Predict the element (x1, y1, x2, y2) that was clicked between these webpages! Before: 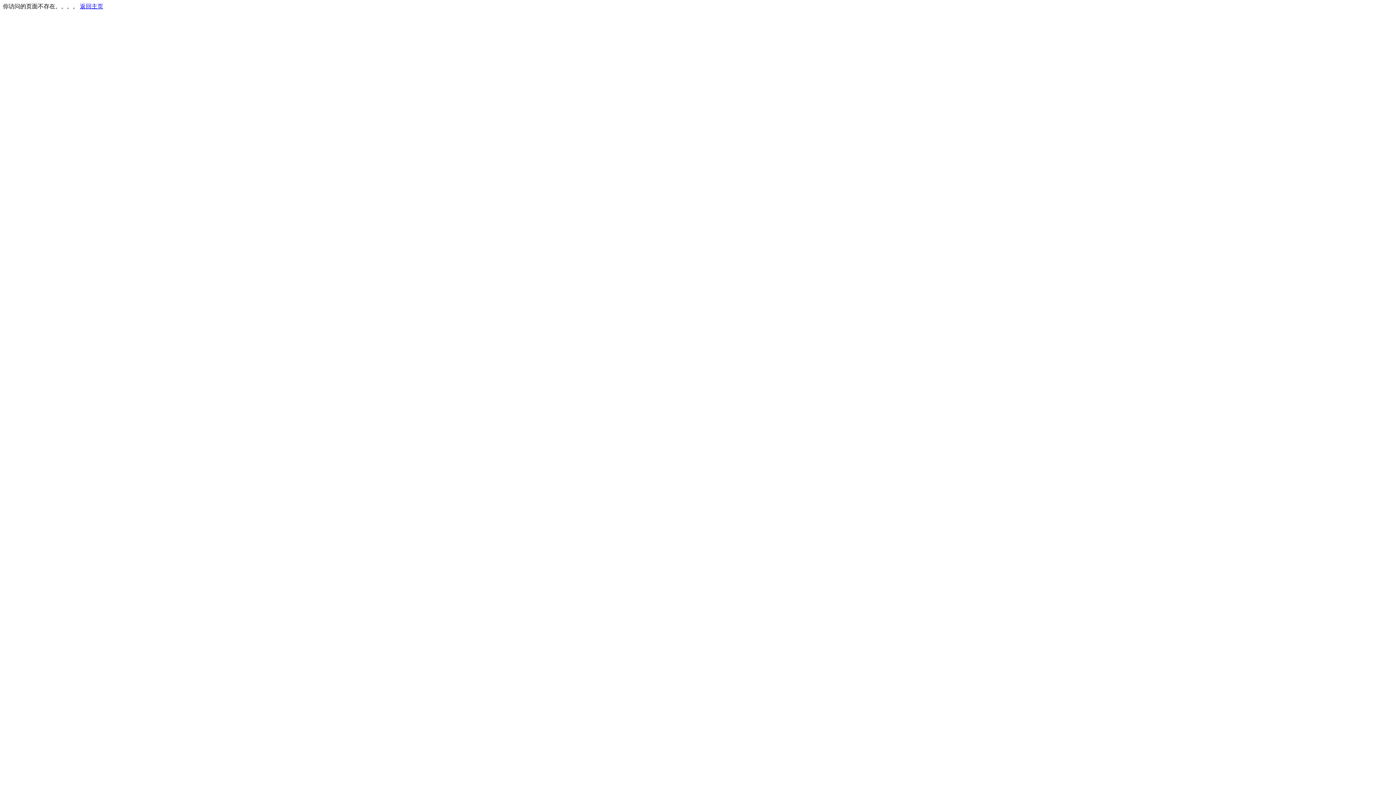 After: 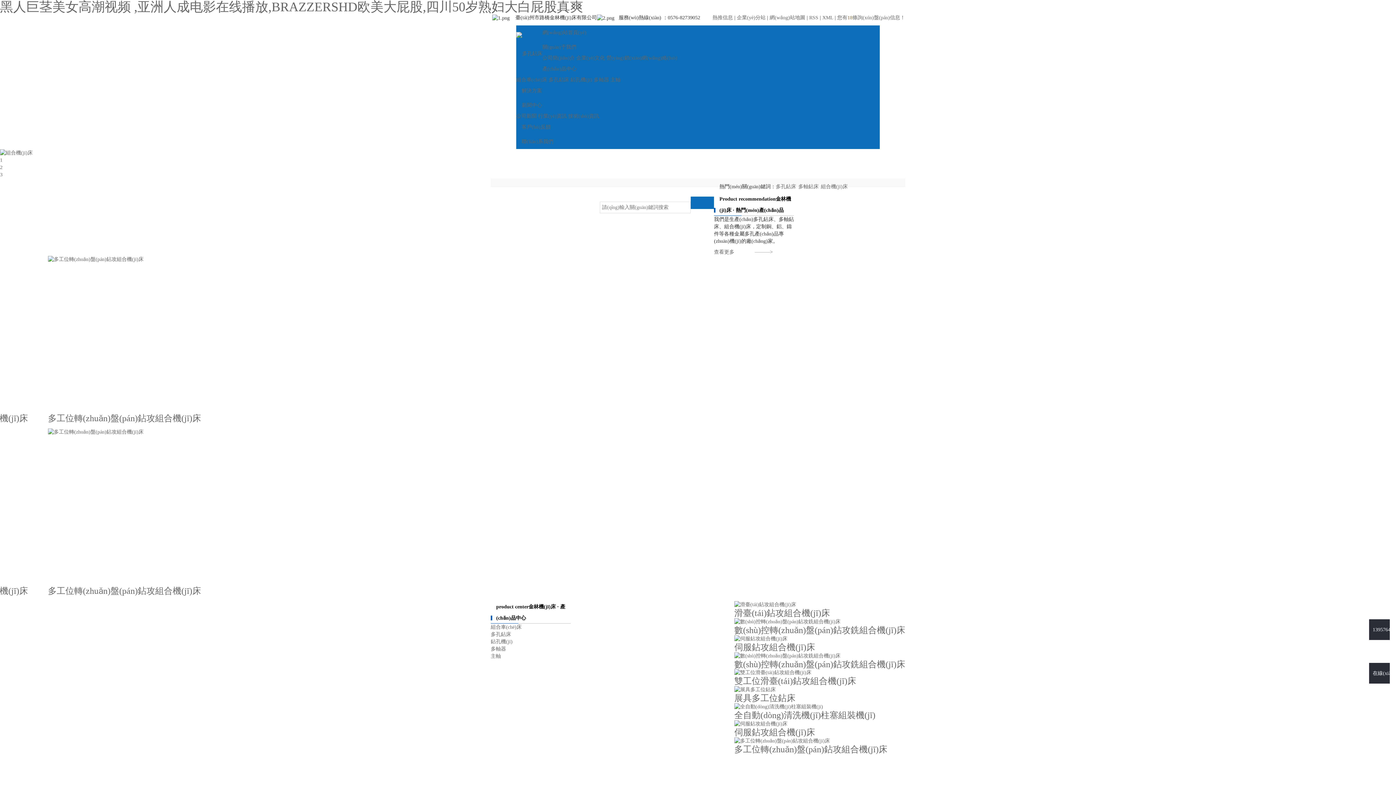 Action: label: 返回主页 bbox: (80, 3, 103, 9)